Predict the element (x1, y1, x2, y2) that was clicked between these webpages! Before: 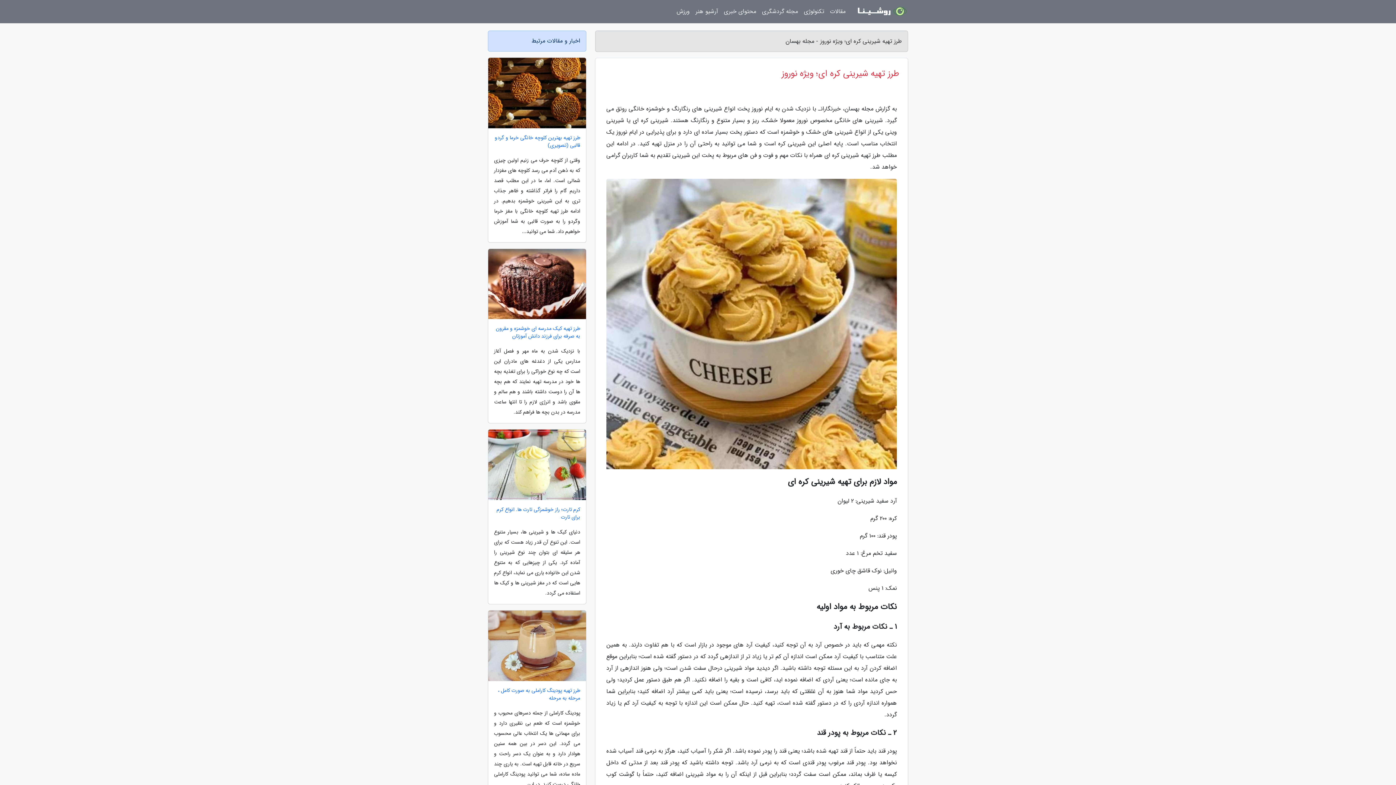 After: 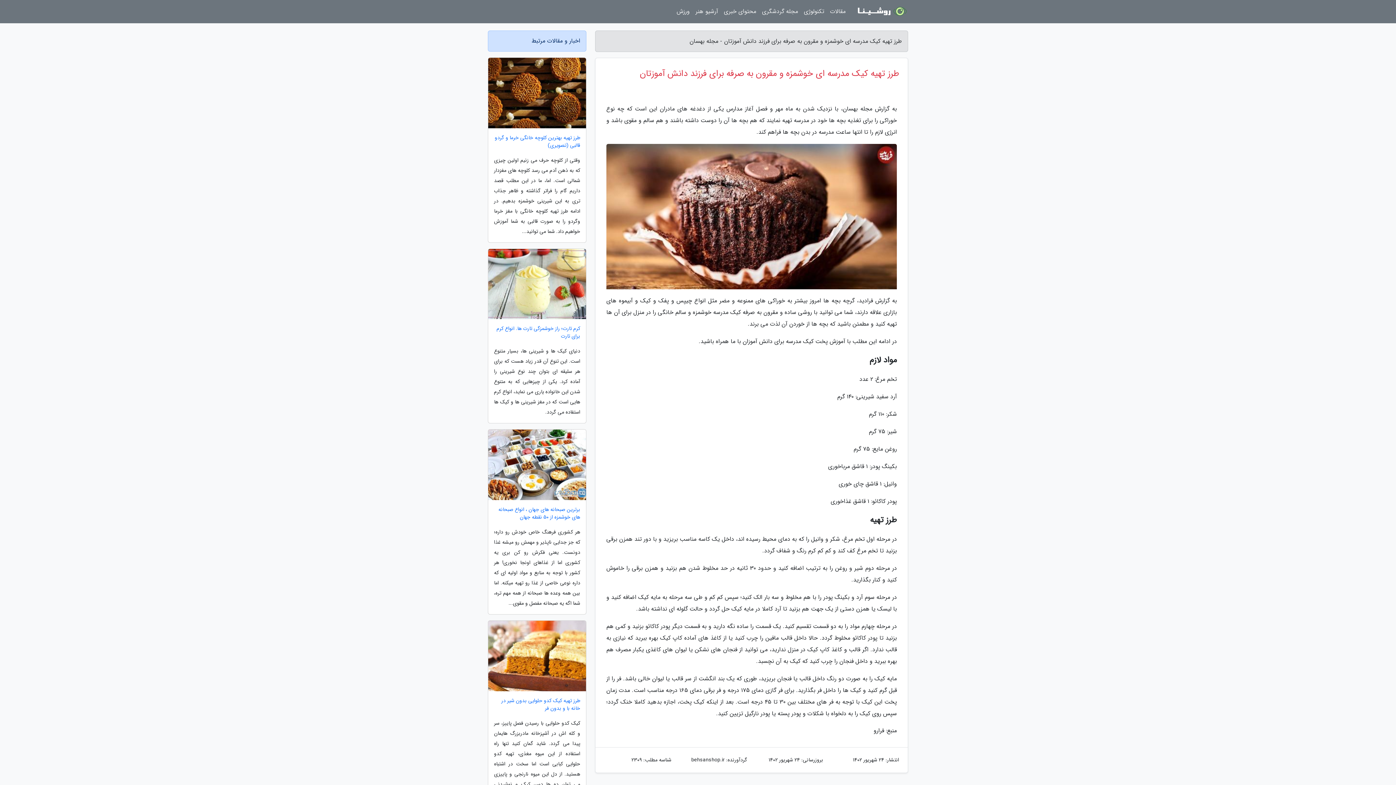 Action: label: طرز تهیه کیک مدرسه ای خوشمزه و مقرون به صرفه برای فرزند دانش آموزتان bbox: (488, 325, 586, 340)